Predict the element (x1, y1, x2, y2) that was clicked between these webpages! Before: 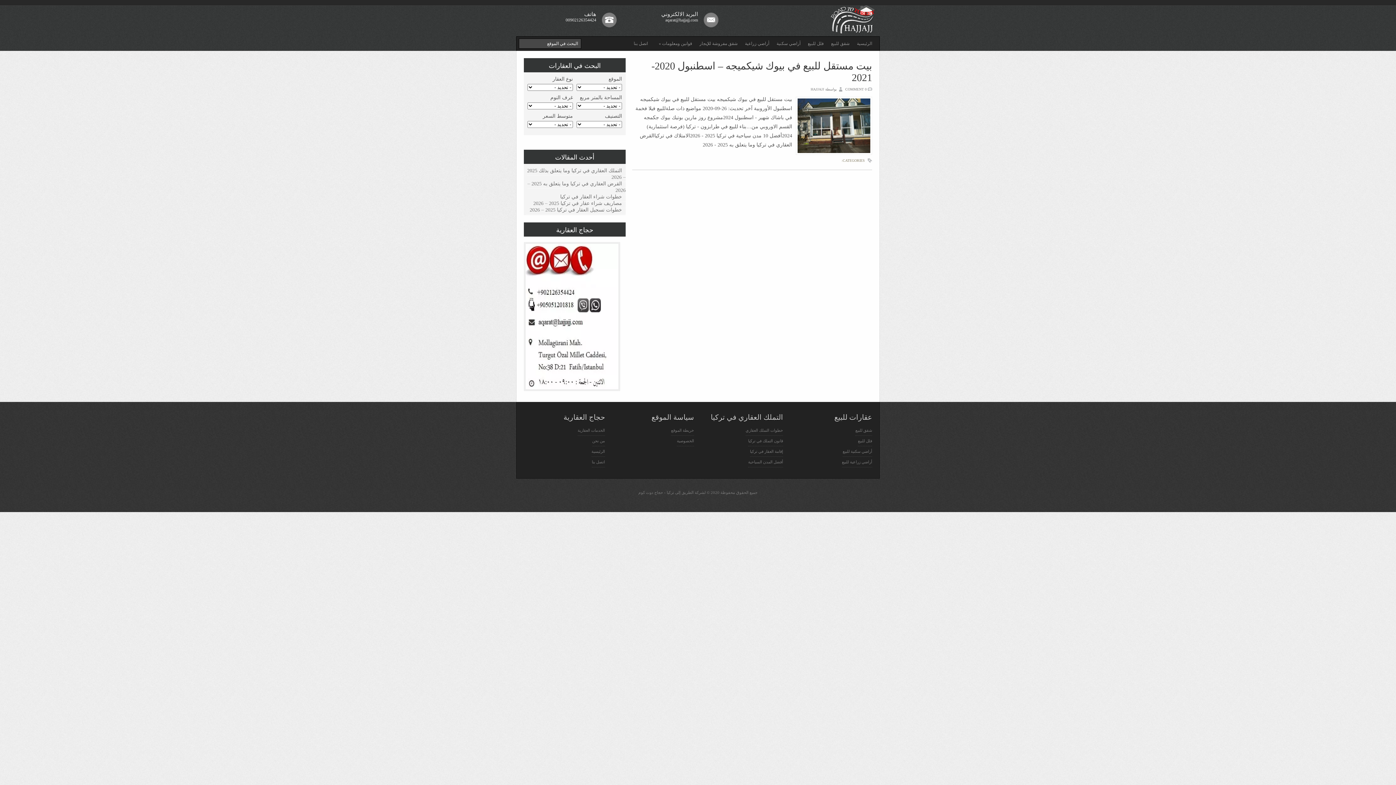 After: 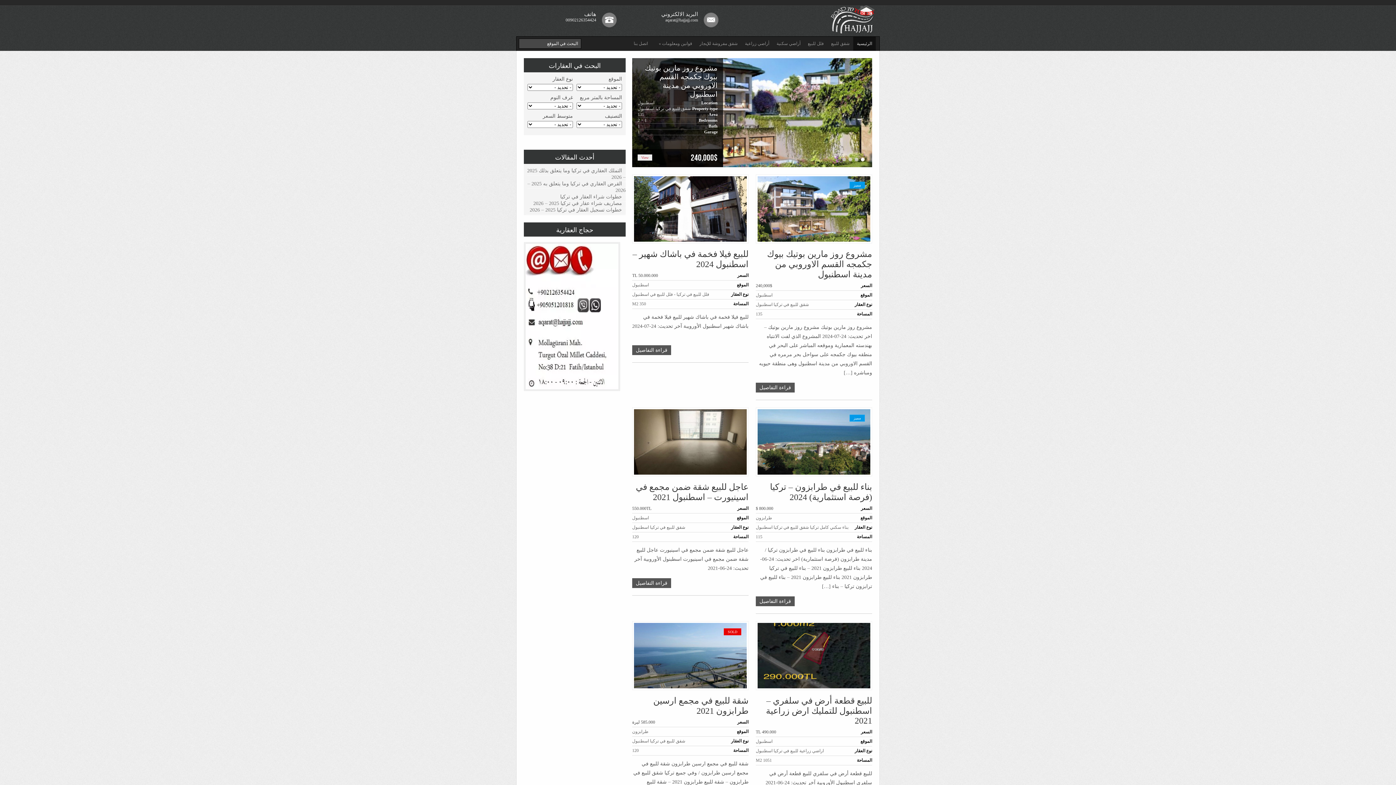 Action: bbox: (830, 30, 874, 35)